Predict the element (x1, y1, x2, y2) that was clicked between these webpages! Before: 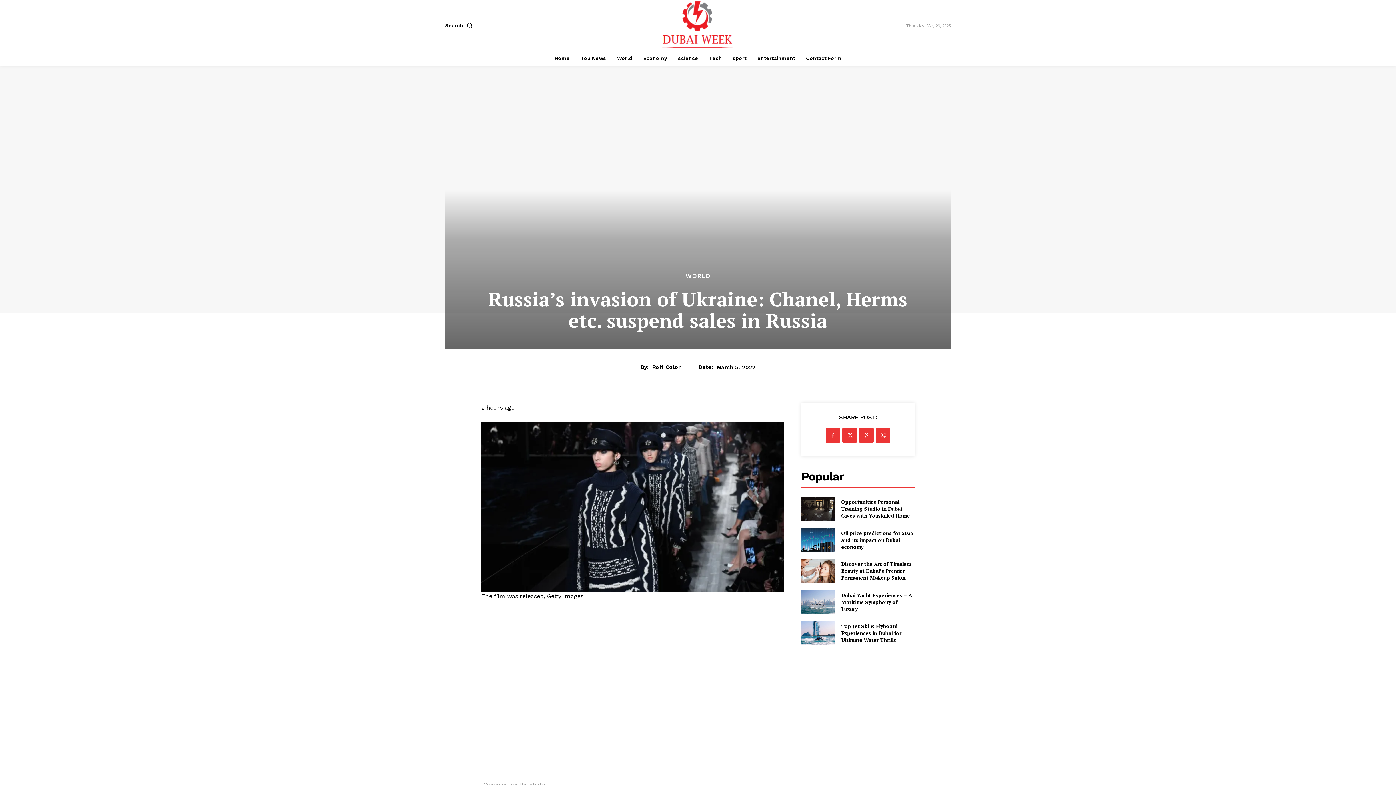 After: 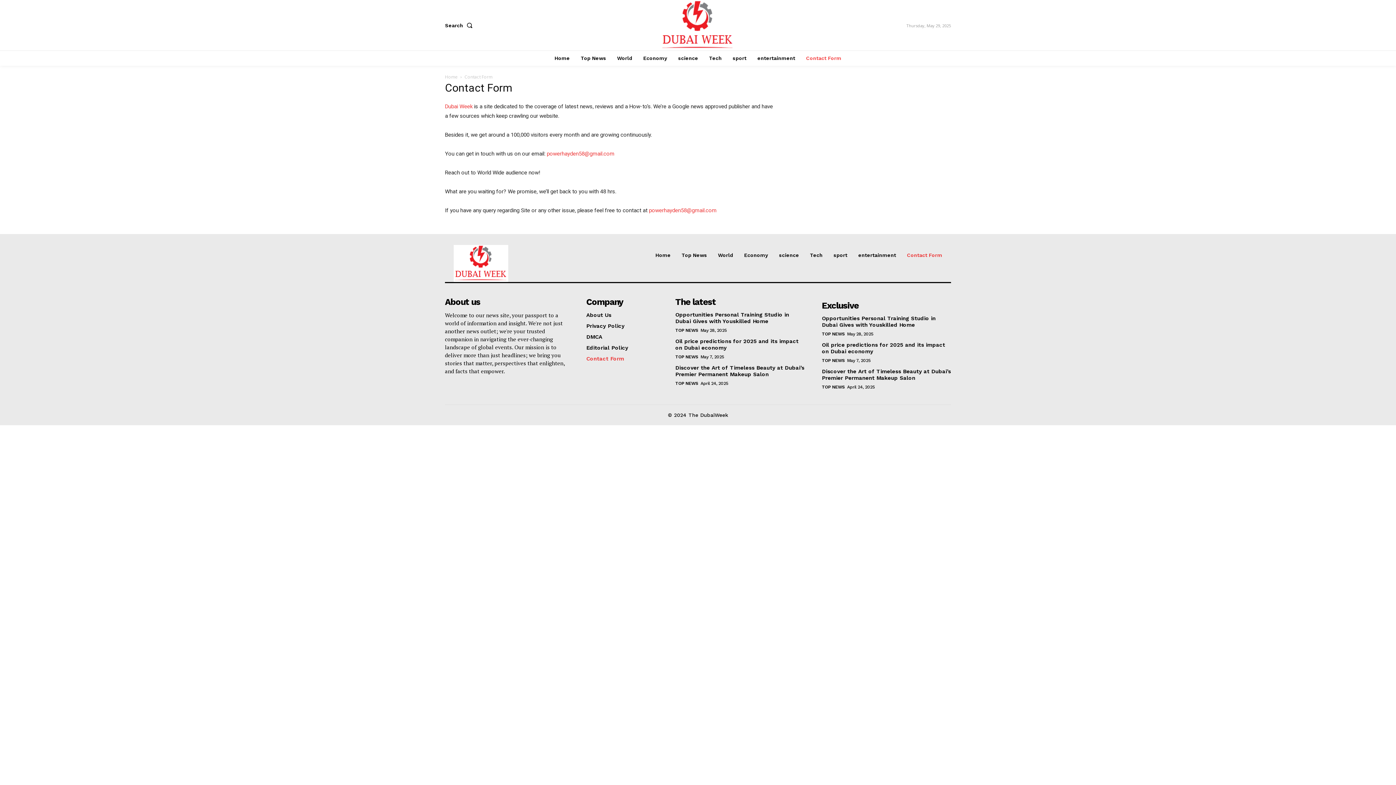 Action: label: Contact Form bbox: (802, 50, 845, 65)